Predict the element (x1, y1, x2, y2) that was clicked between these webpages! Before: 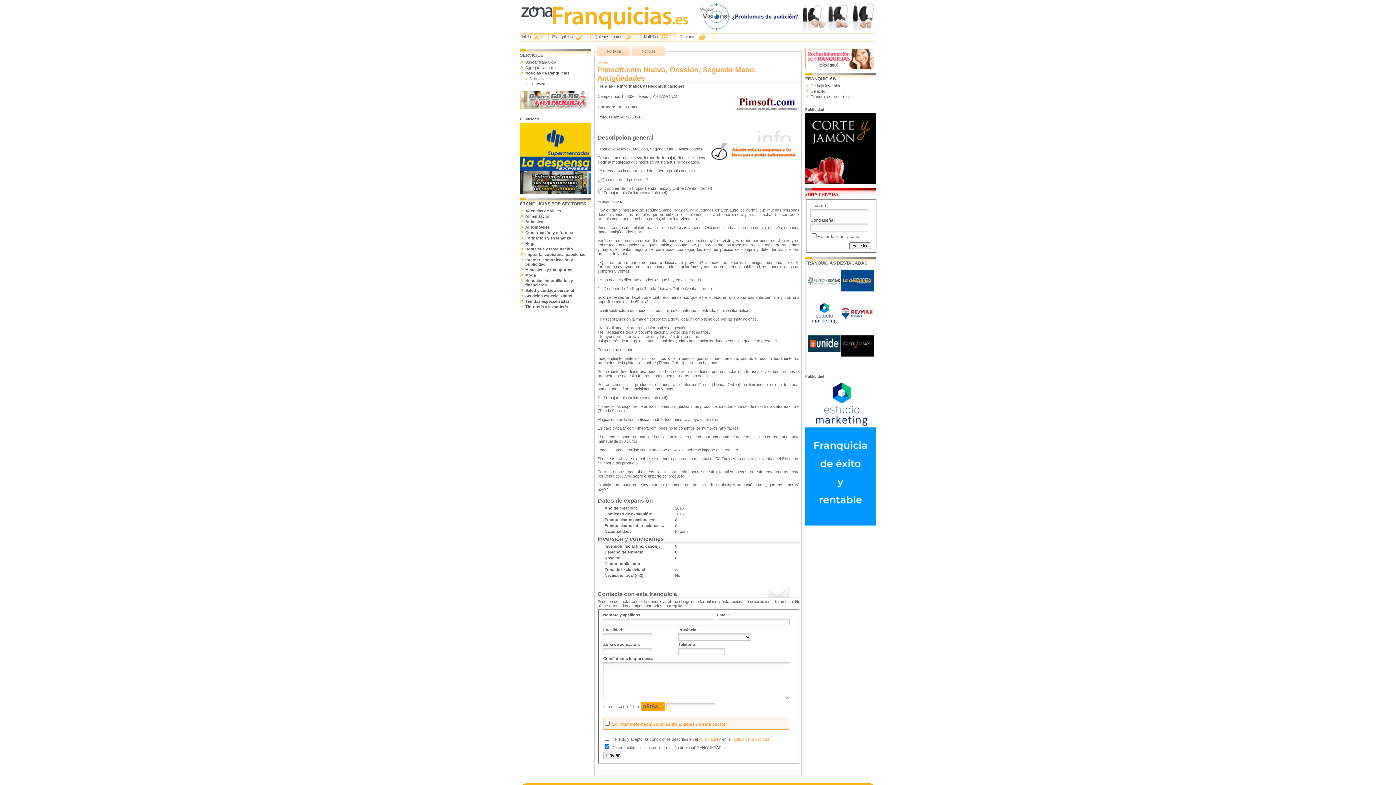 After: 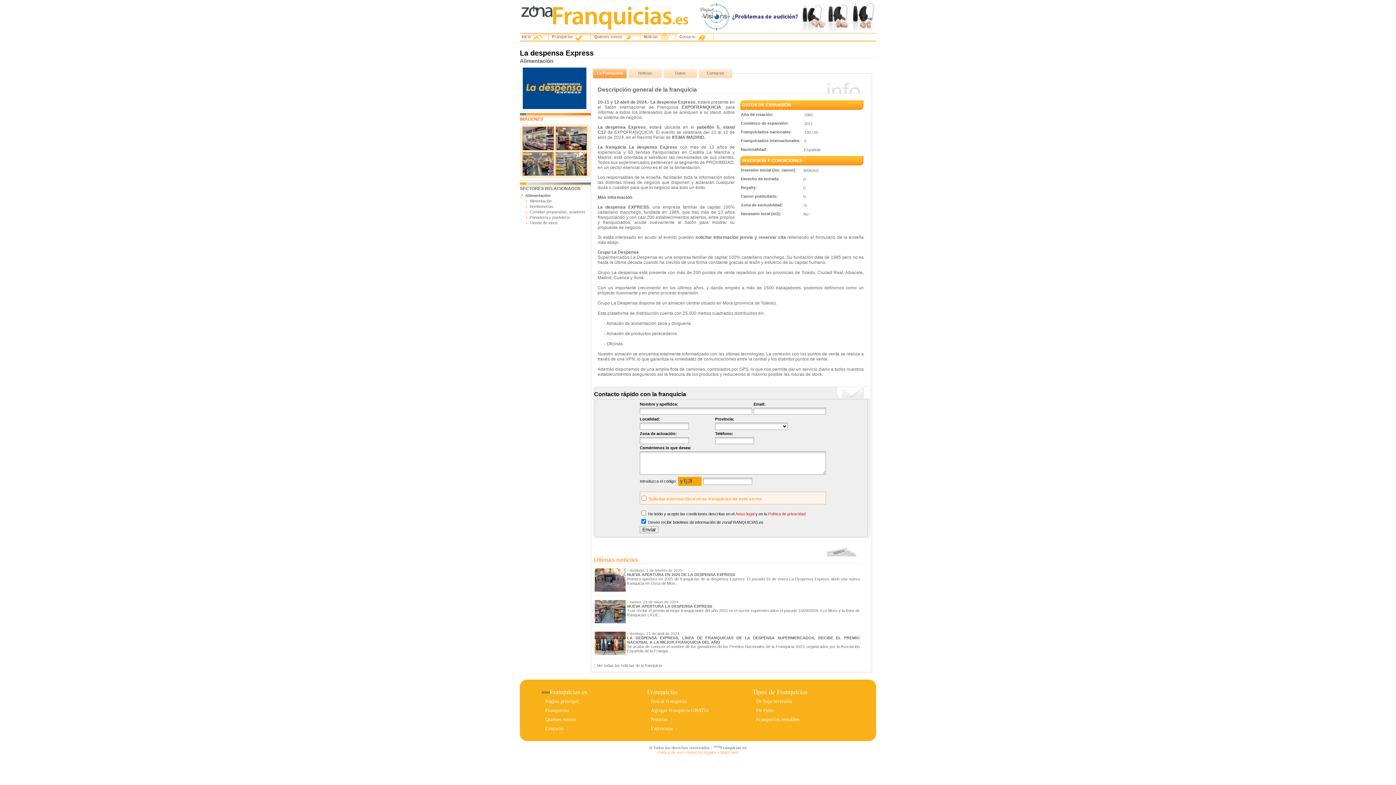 Action: bbox: (841, 287, 873, 292)